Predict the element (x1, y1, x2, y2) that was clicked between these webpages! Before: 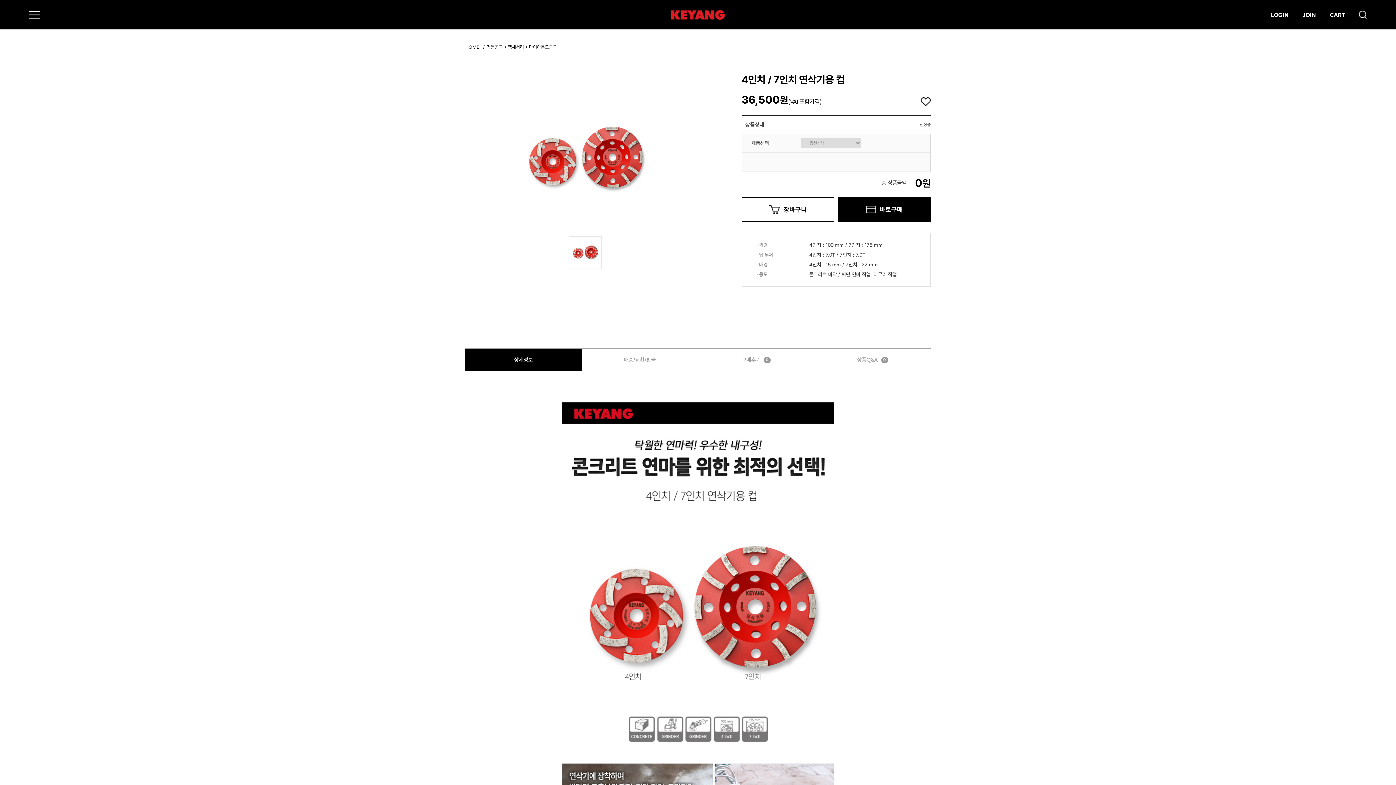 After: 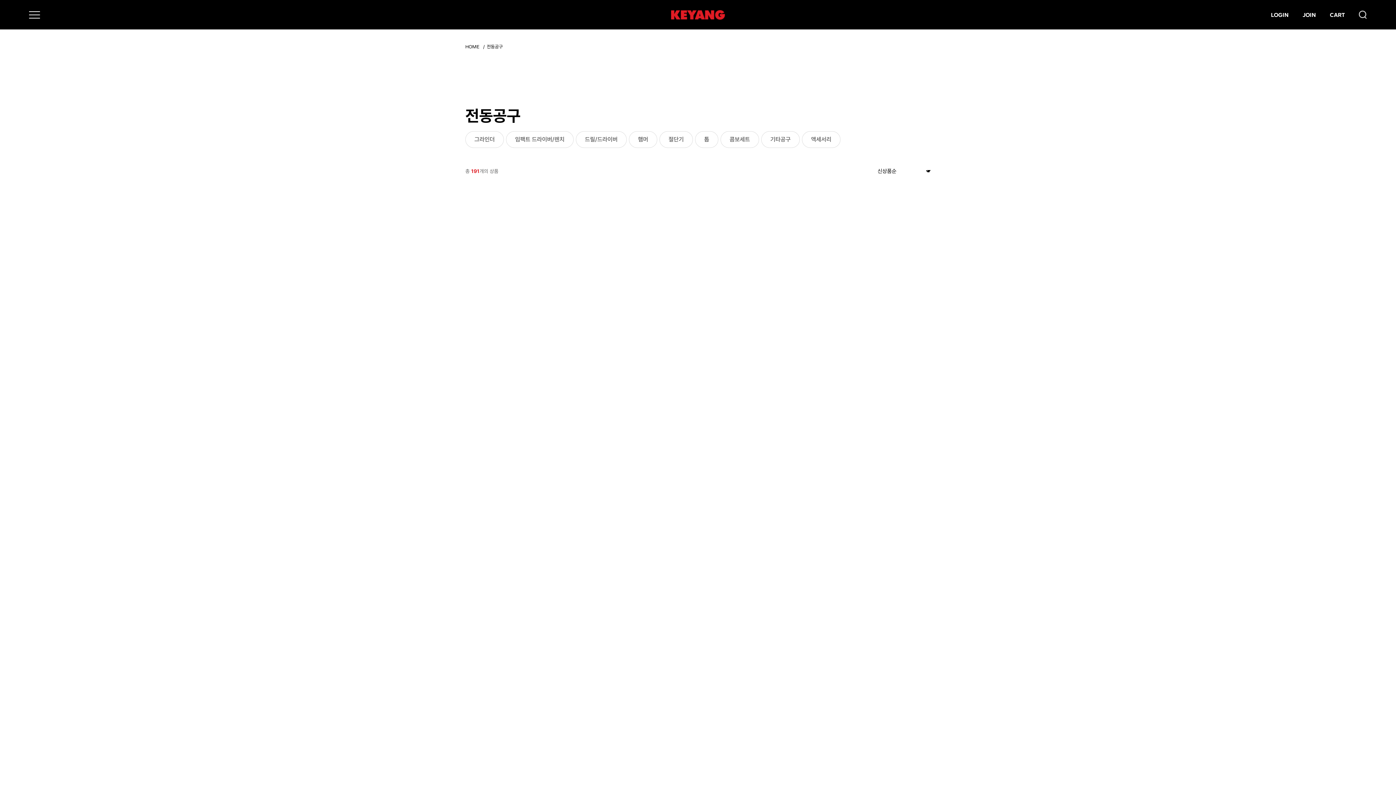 Action: bbox: (486, 44, 502, 49) label: 전동공구